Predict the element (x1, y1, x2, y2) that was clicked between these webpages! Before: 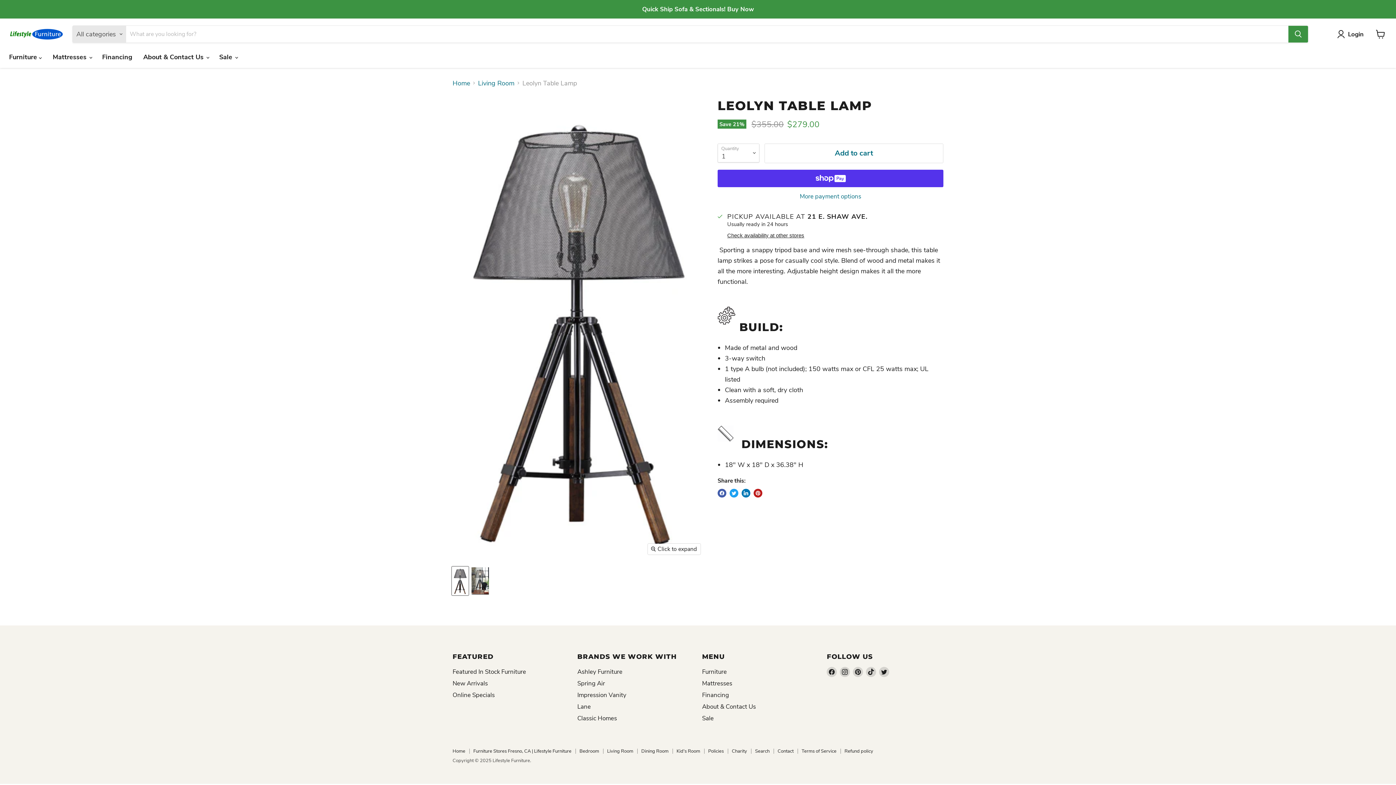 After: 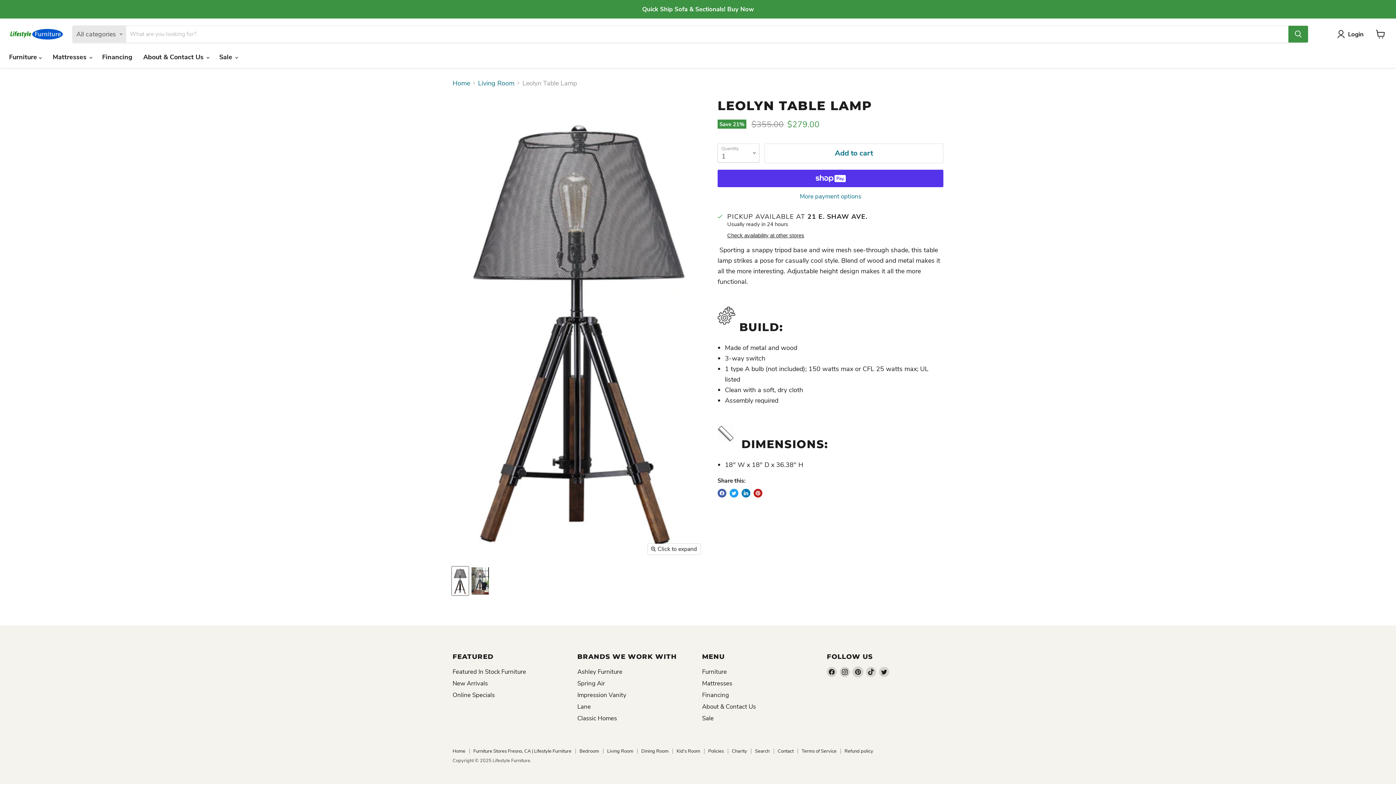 Action: bbox: (853, 667, 863, 677) label: Find us on Pinterest